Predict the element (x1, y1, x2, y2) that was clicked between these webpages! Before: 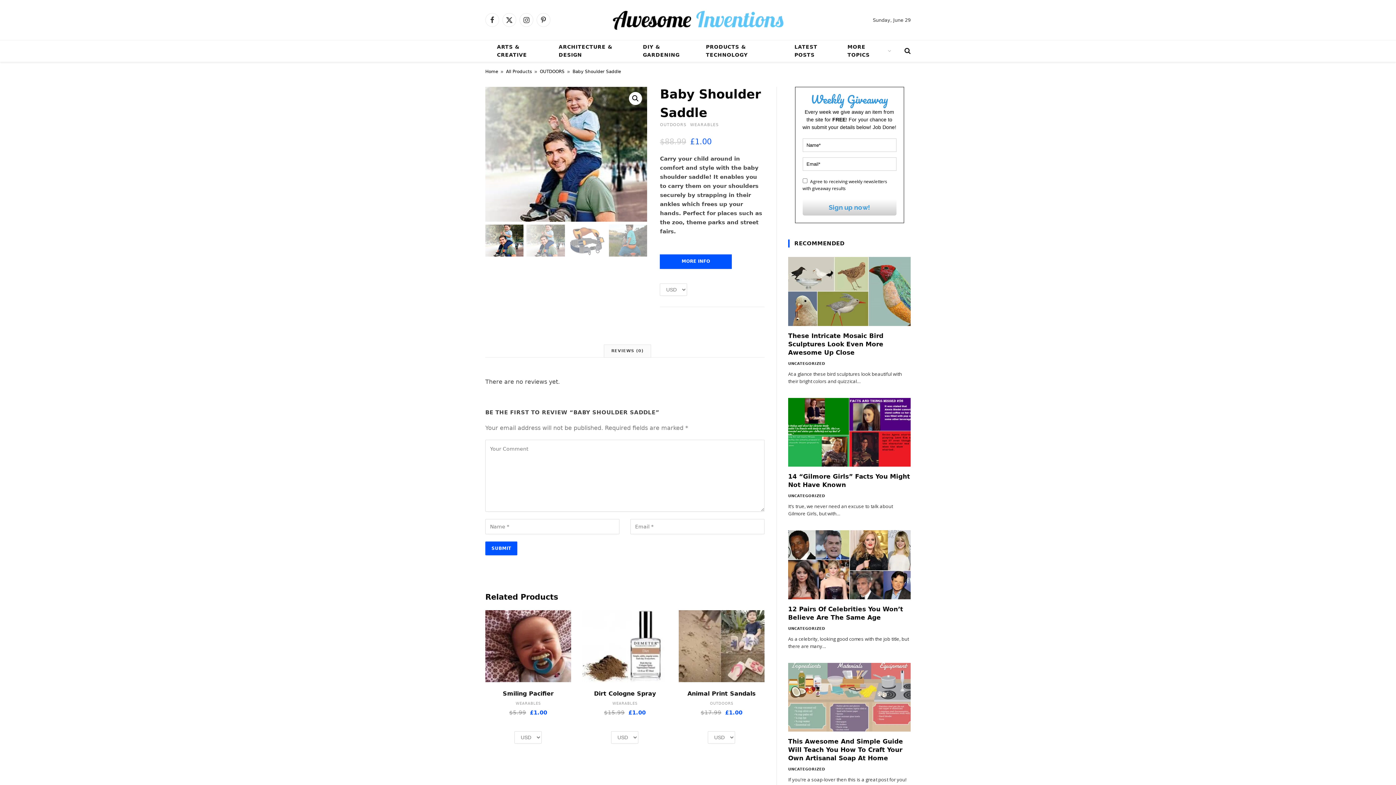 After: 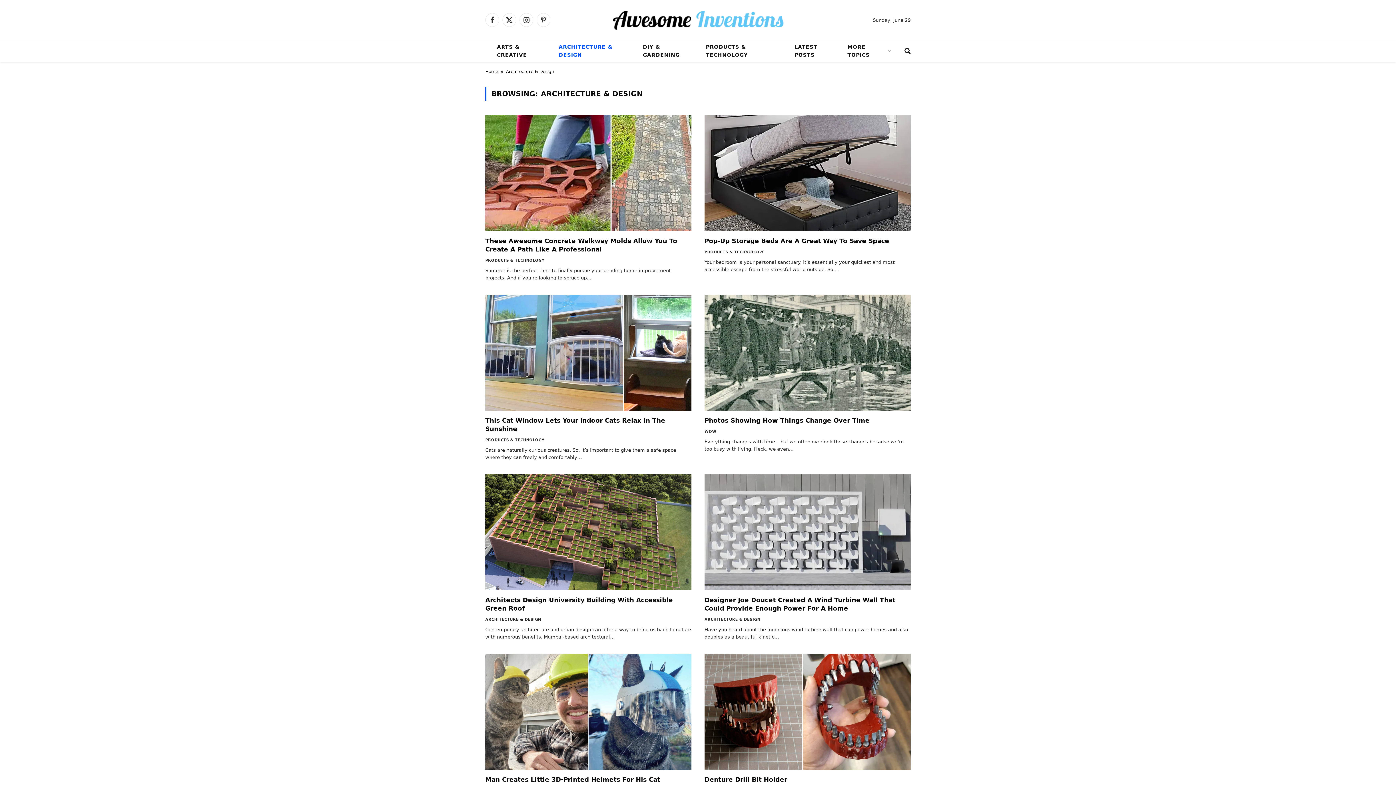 Action: bbox: (552, 40, 636, 61) label: ARCHITECTURE & DESIGN